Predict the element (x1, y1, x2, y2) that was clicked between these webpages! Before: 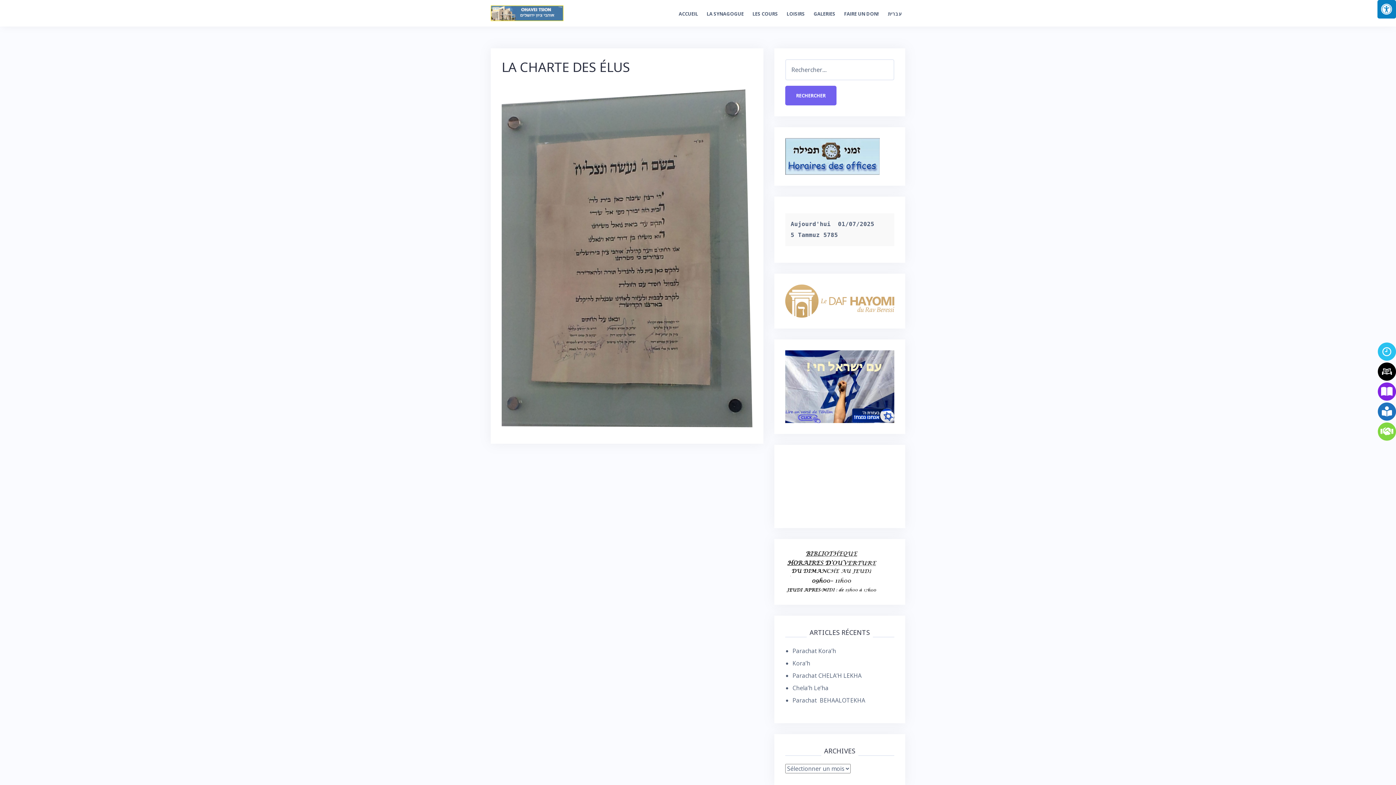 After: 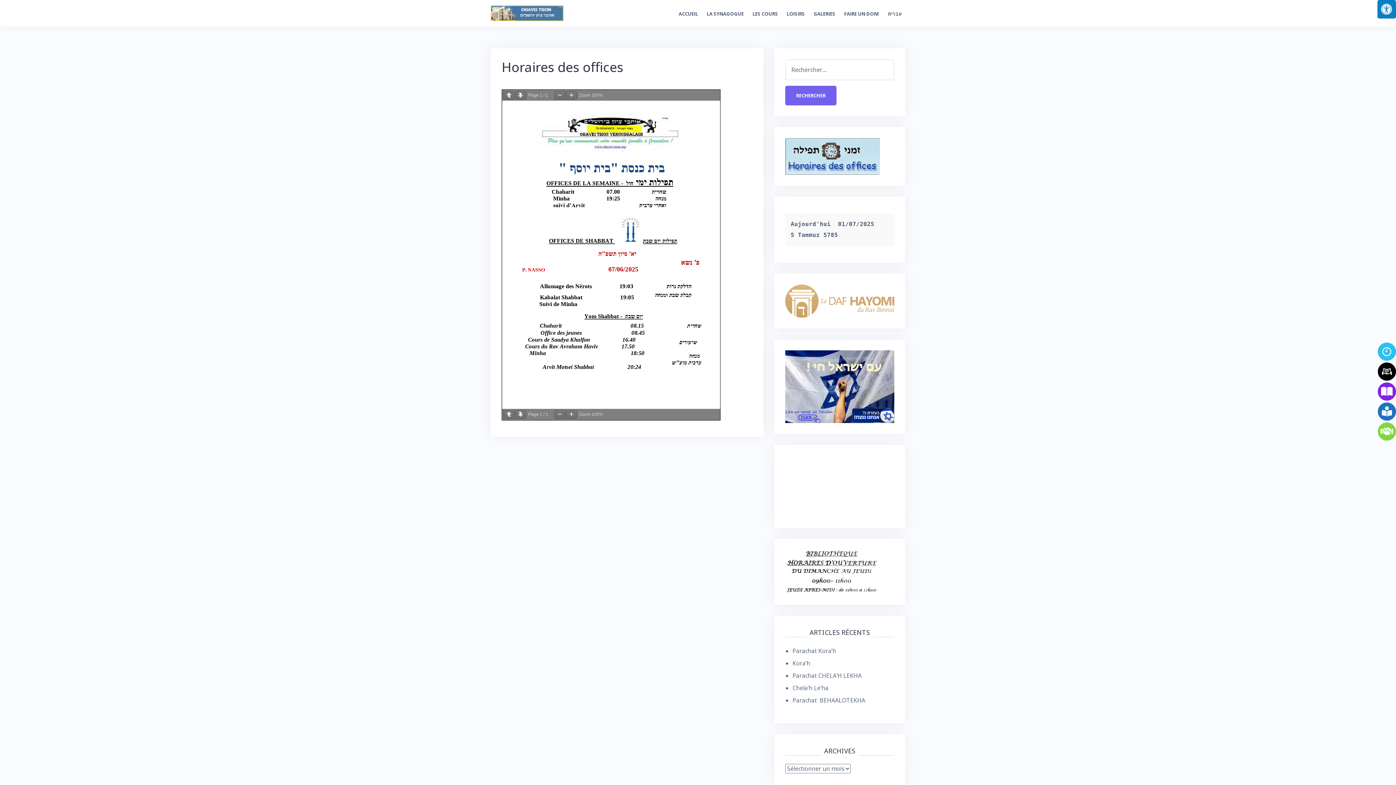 Action: bbox: (1378, 342, 1396, 360)